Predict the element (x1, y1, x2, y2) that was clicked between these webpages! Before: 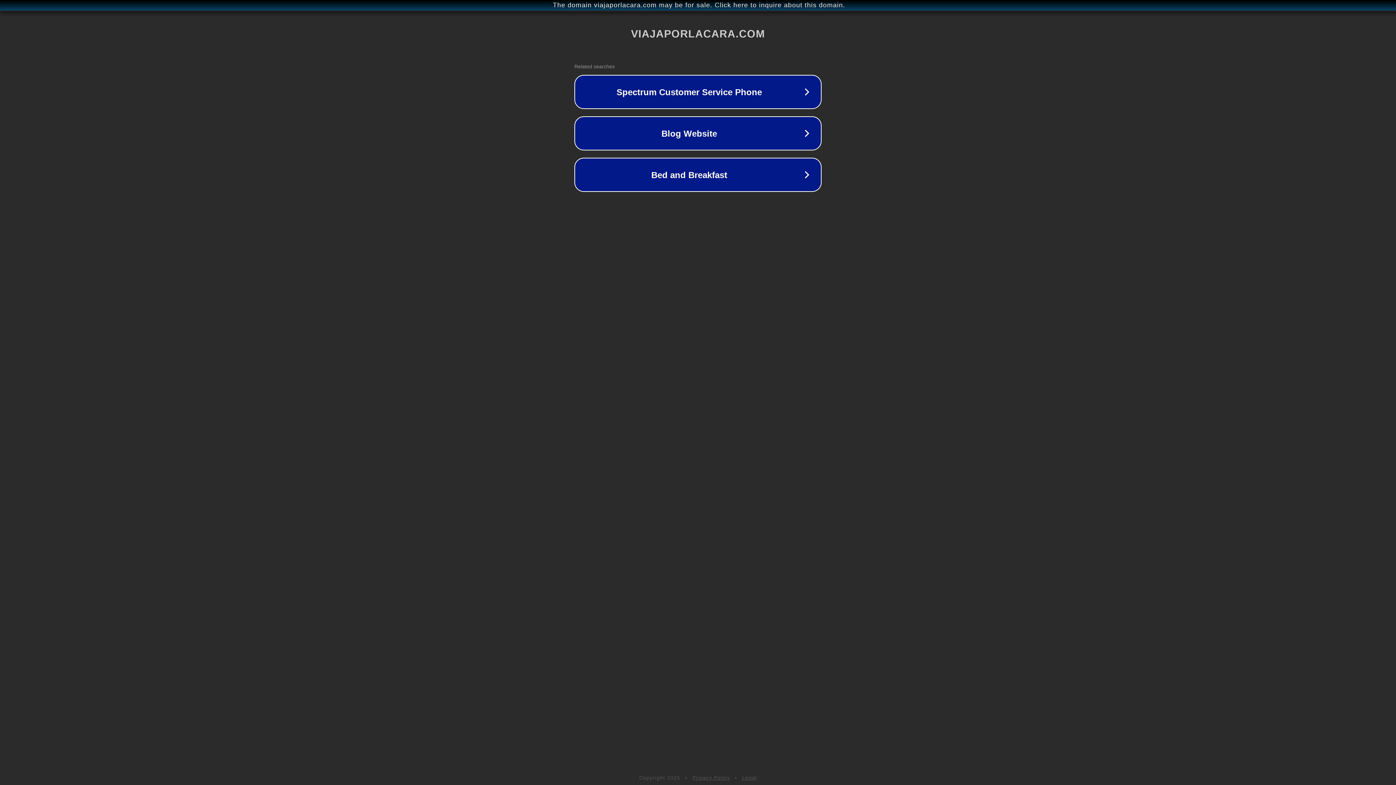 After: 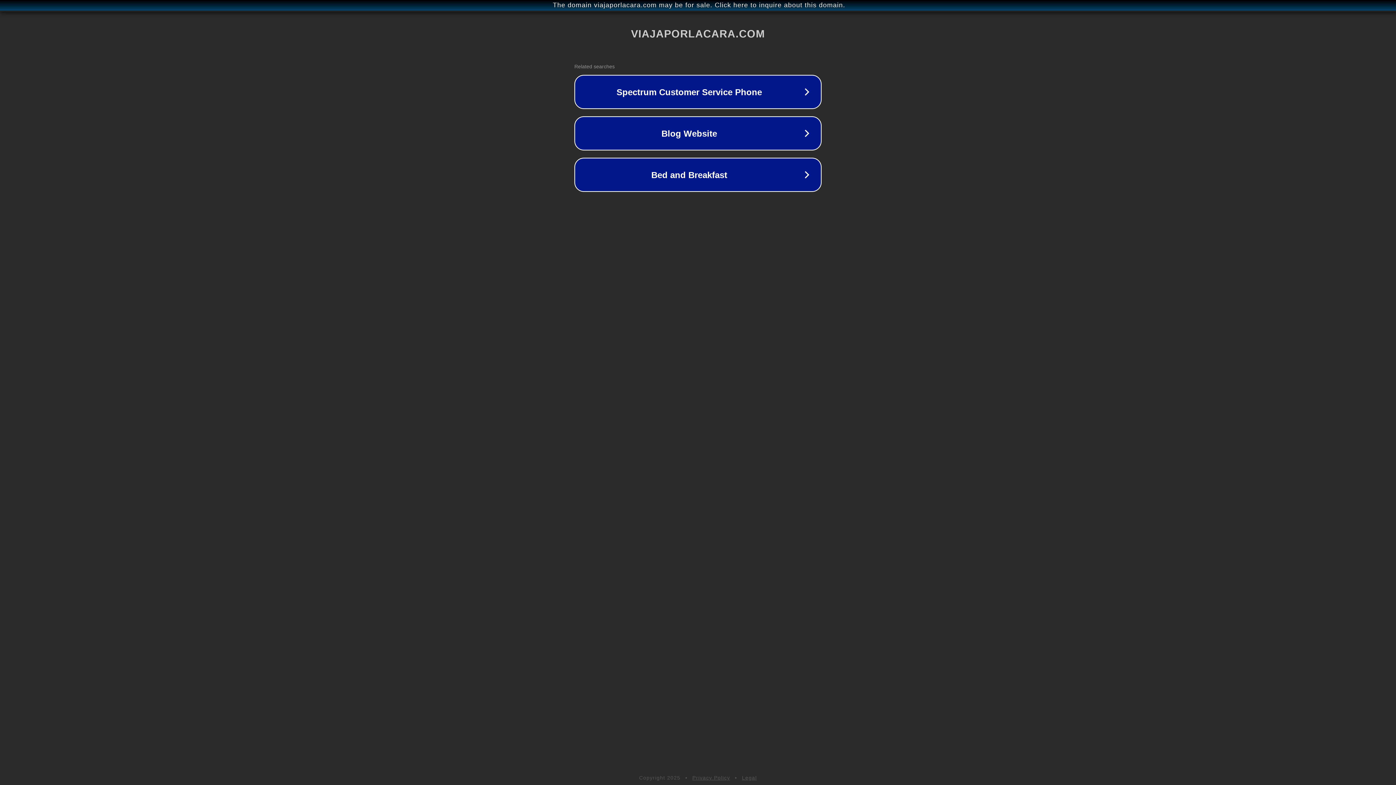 Action: label: Legal bbox: (742, 775, 757, 781)